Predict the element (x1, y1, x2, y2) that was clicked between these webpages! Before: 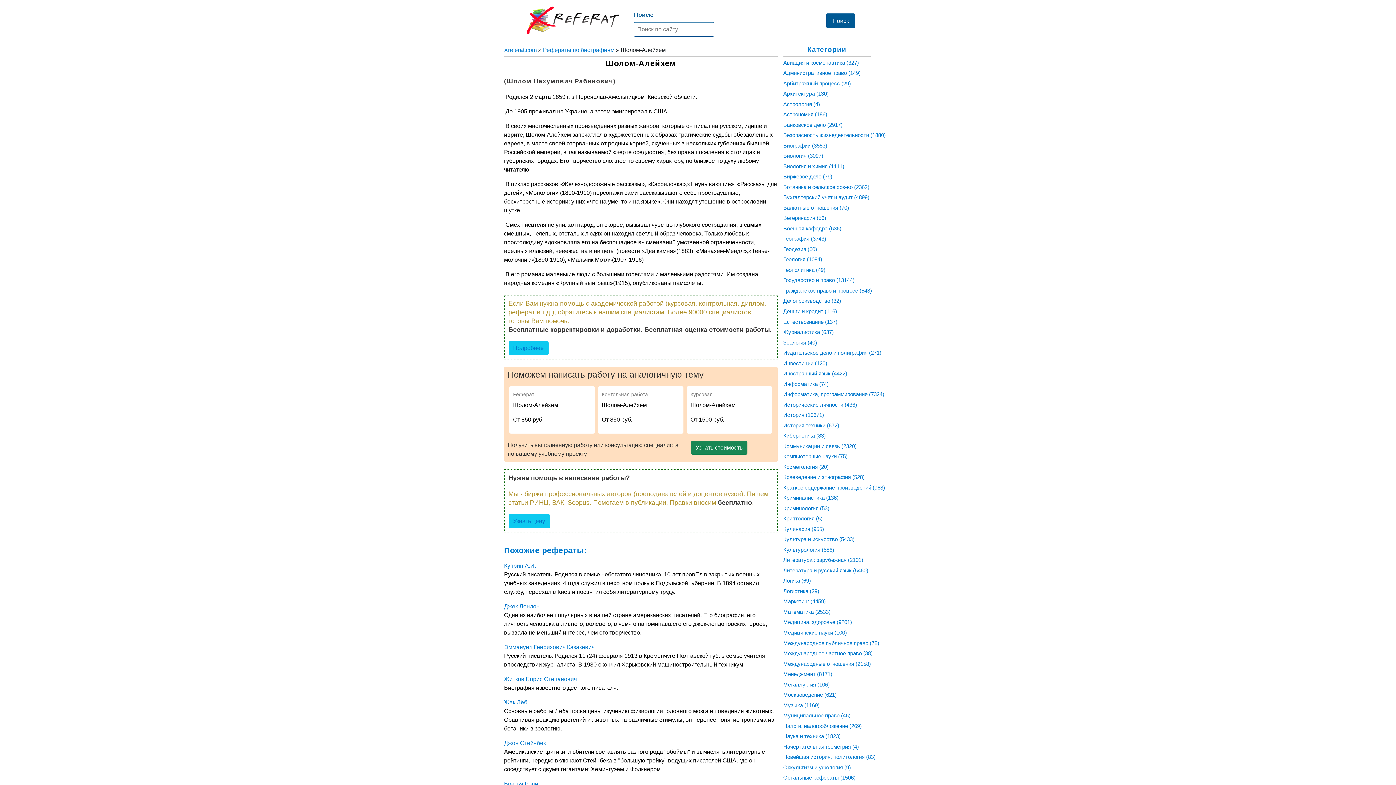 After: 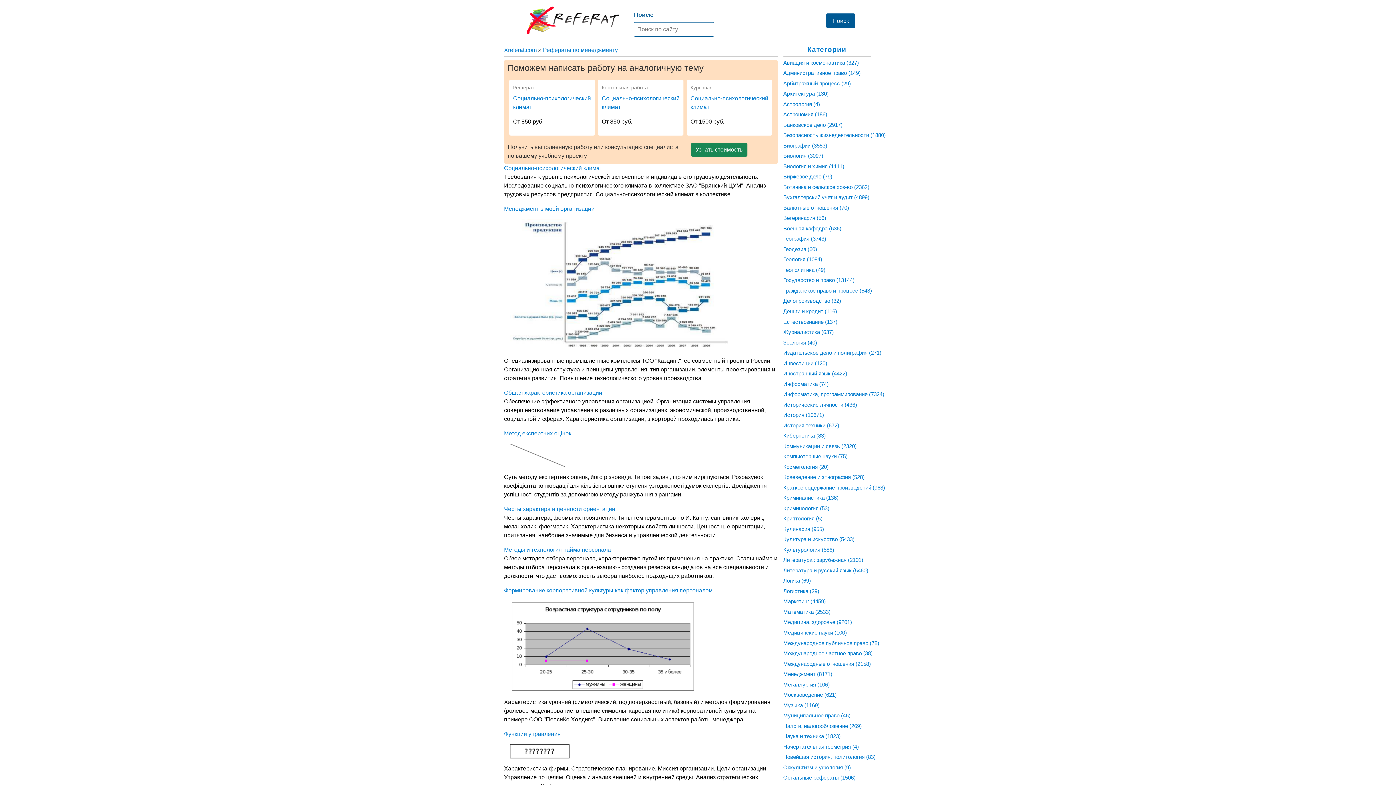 Action: bbox: (783, 671, 832, 677) label: Менеджмент (8171)